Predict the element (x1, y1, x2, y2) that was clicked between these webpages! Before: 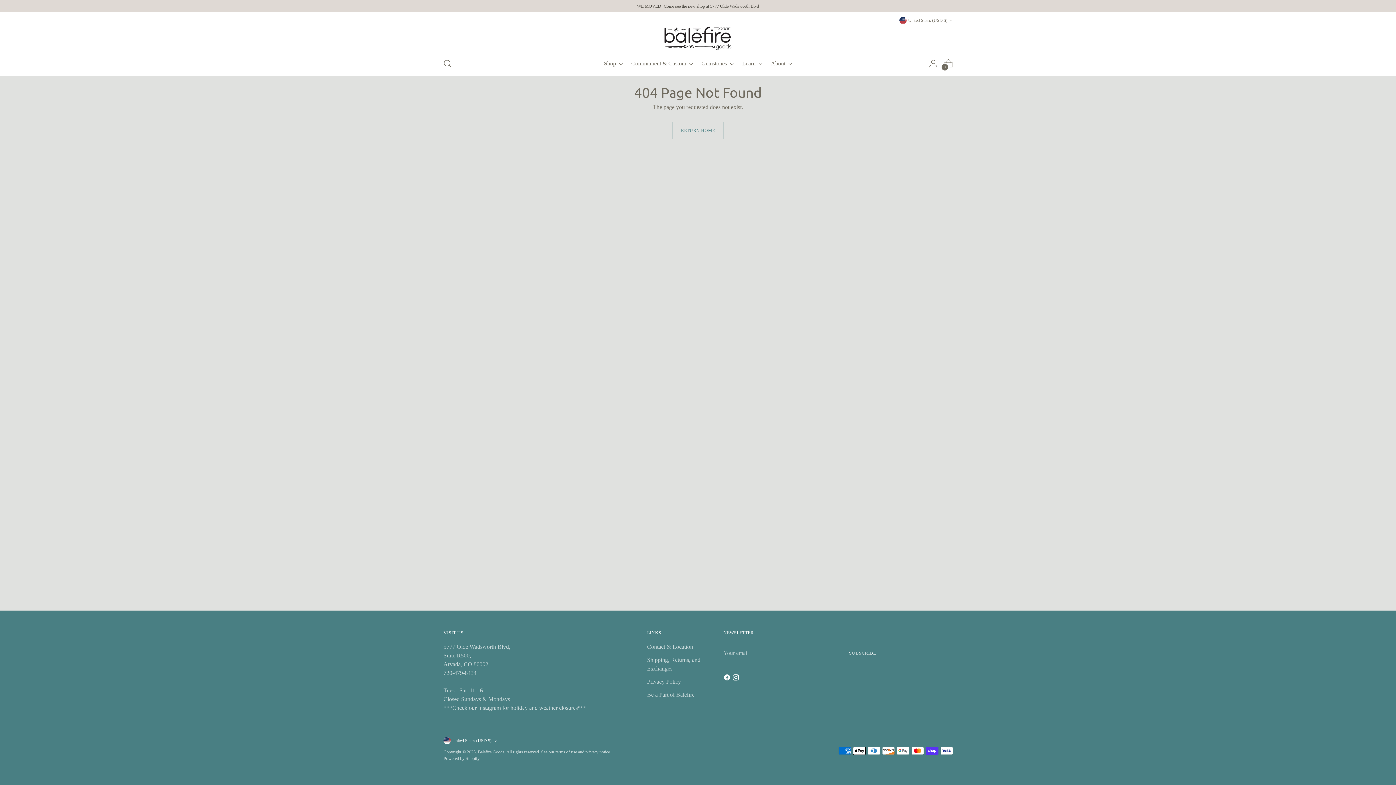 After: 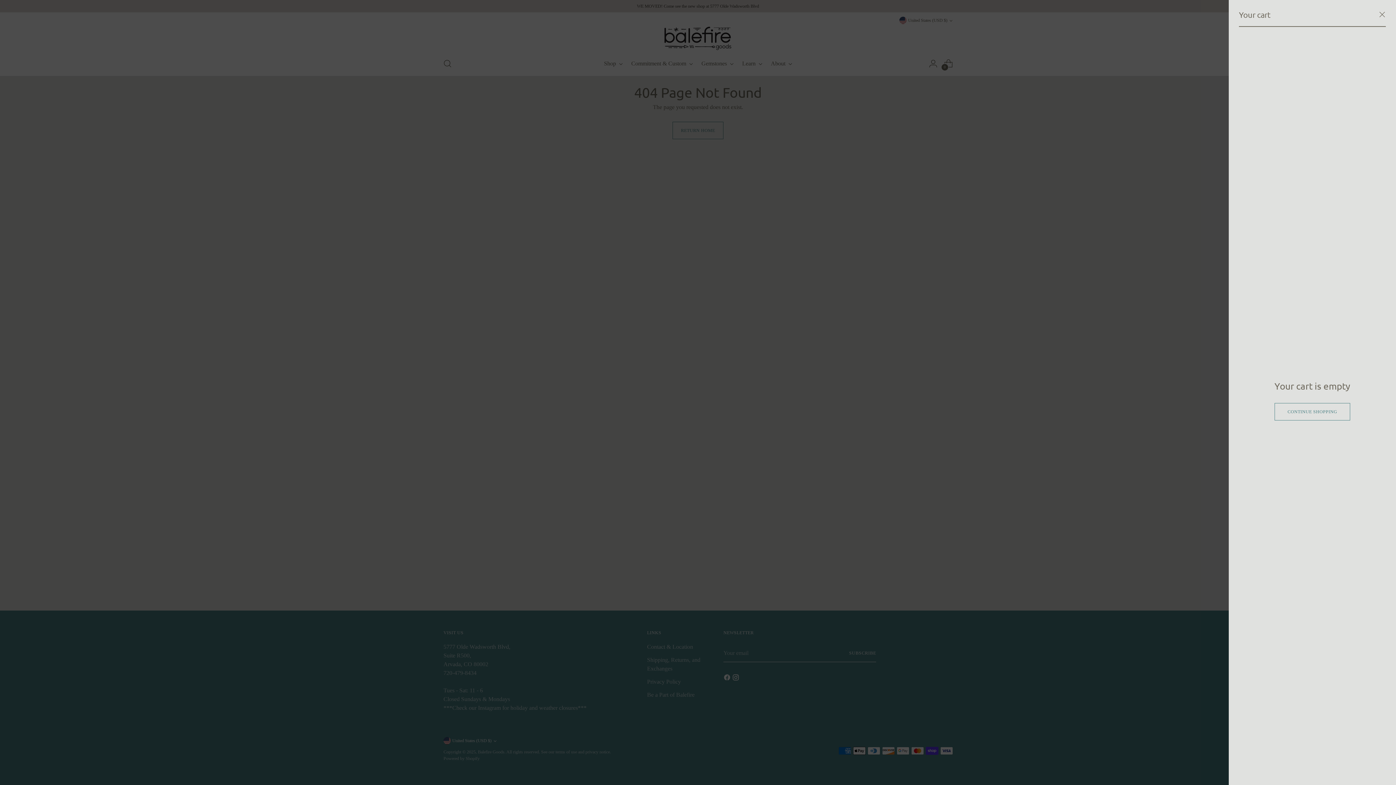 Action: bbox: (941, 56, 956, 70) label: Open cart modal